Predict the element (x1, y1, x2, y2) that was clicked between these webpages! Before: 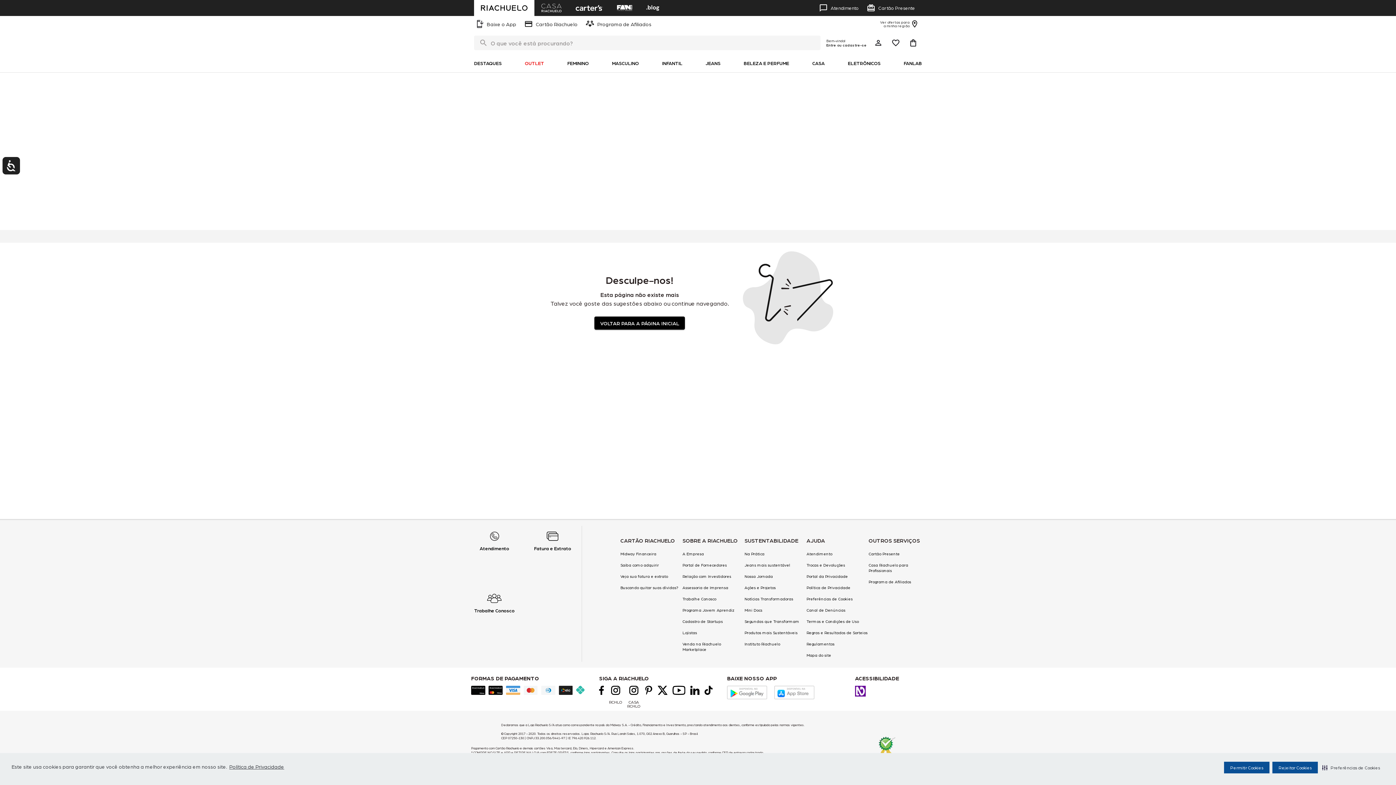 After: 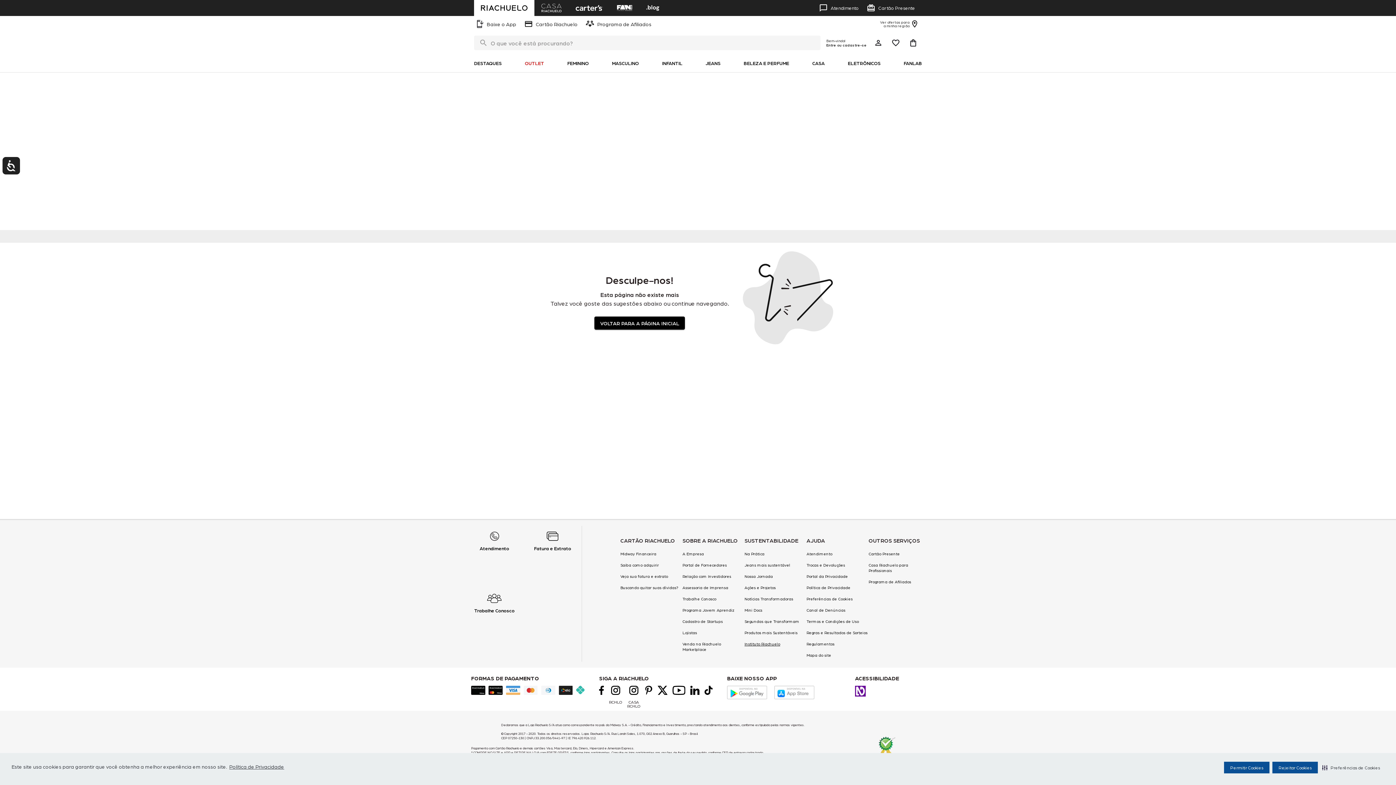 Action: label: Instituto Riachuelo bbox: (744, 635, 780, 646)